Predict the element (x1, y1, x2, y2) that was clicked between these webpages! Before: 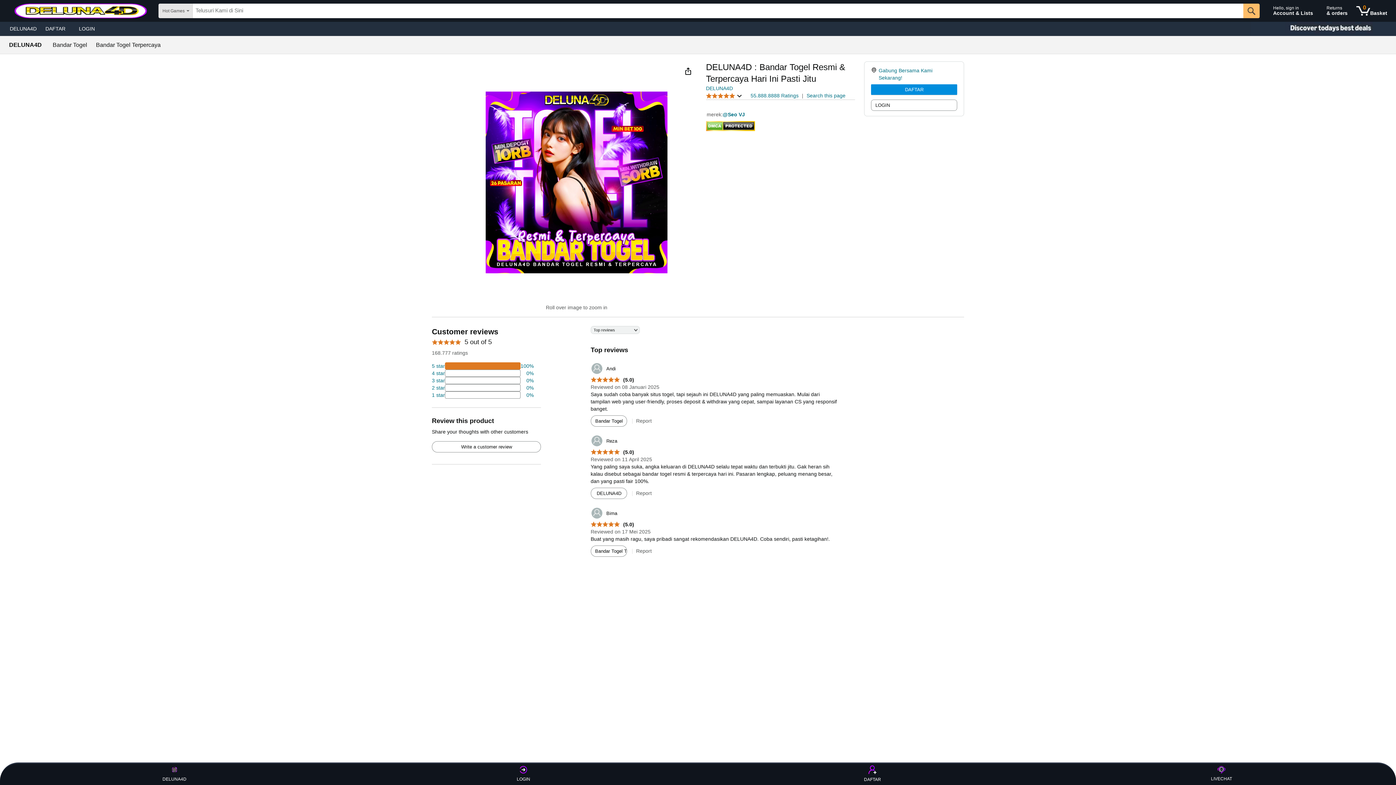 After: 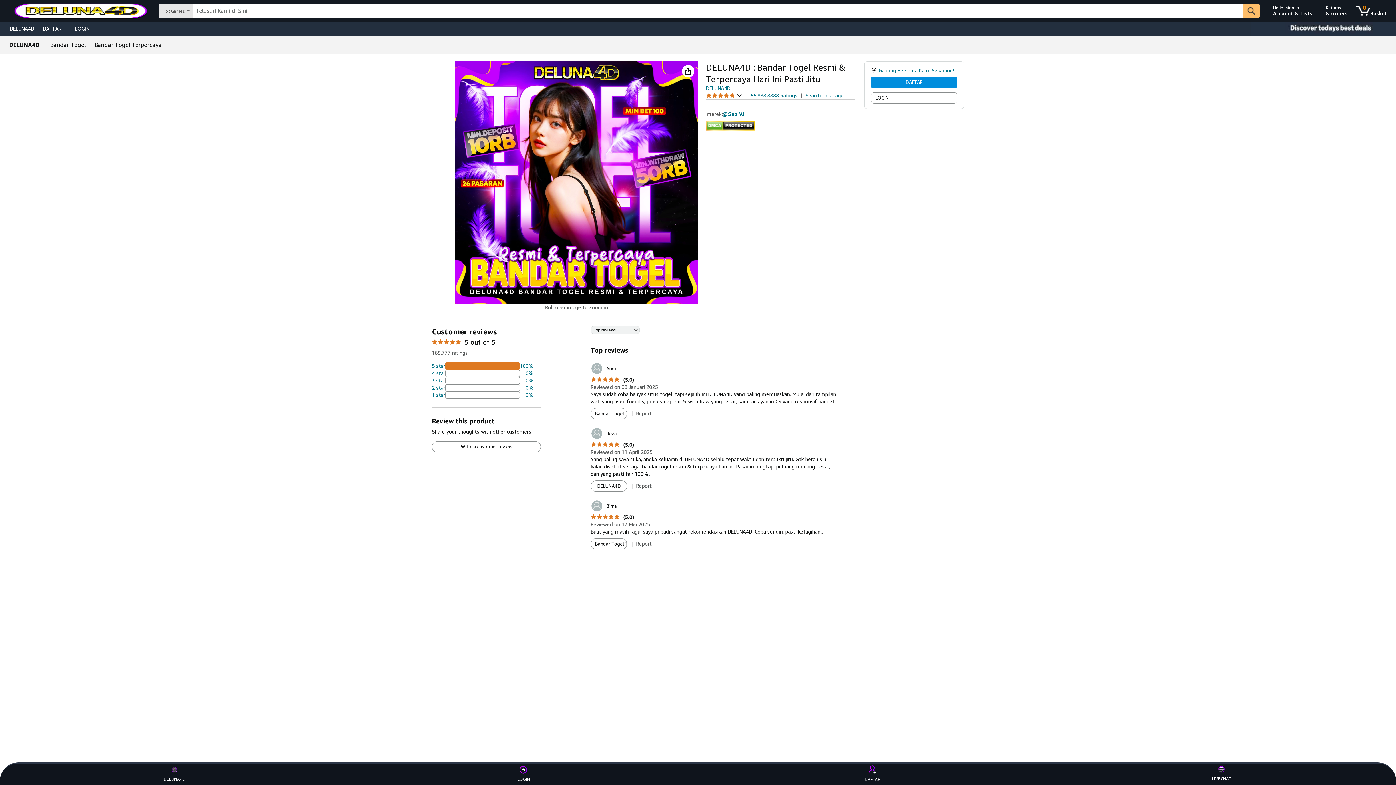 Action: label: 5.0 out of 5 stars
 (5.0) bbox: (590, 377, 634, 383)